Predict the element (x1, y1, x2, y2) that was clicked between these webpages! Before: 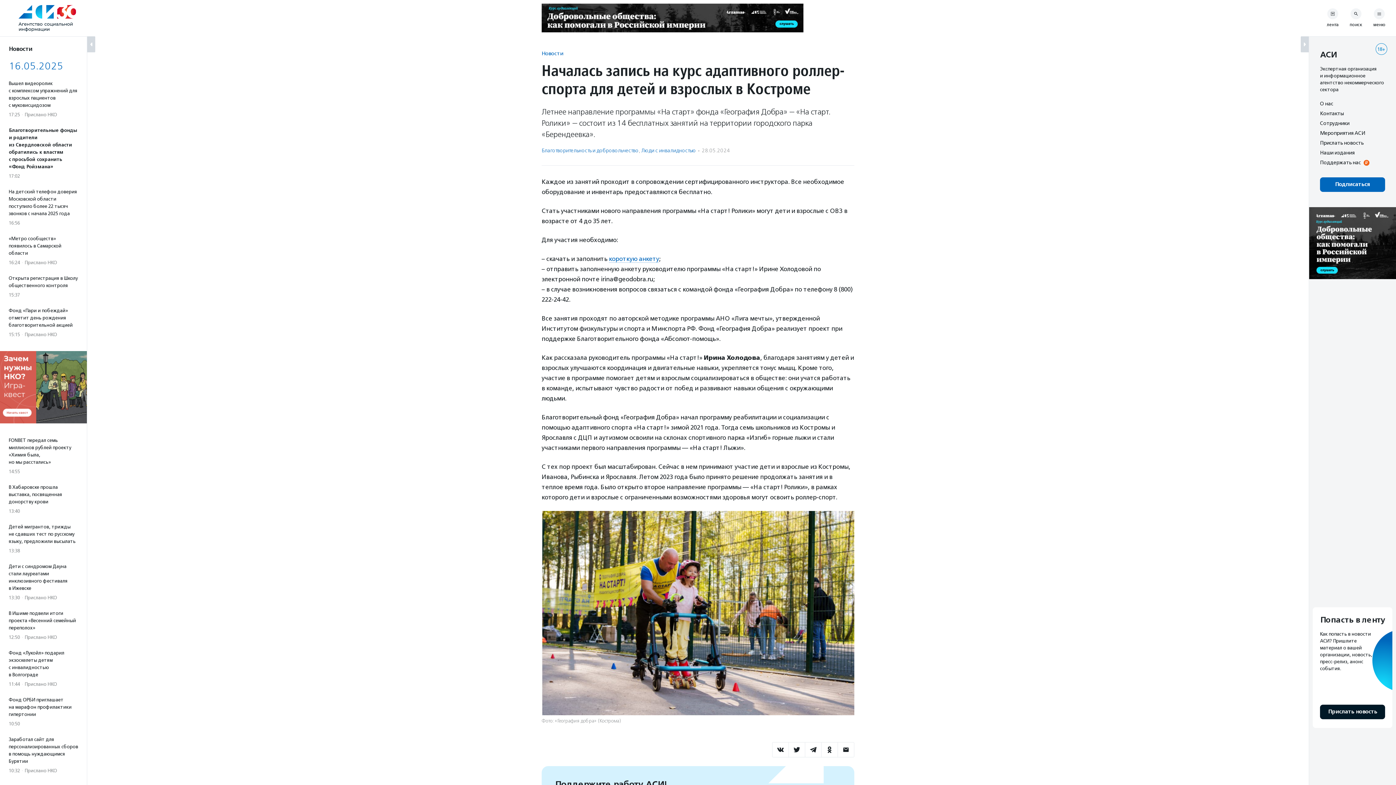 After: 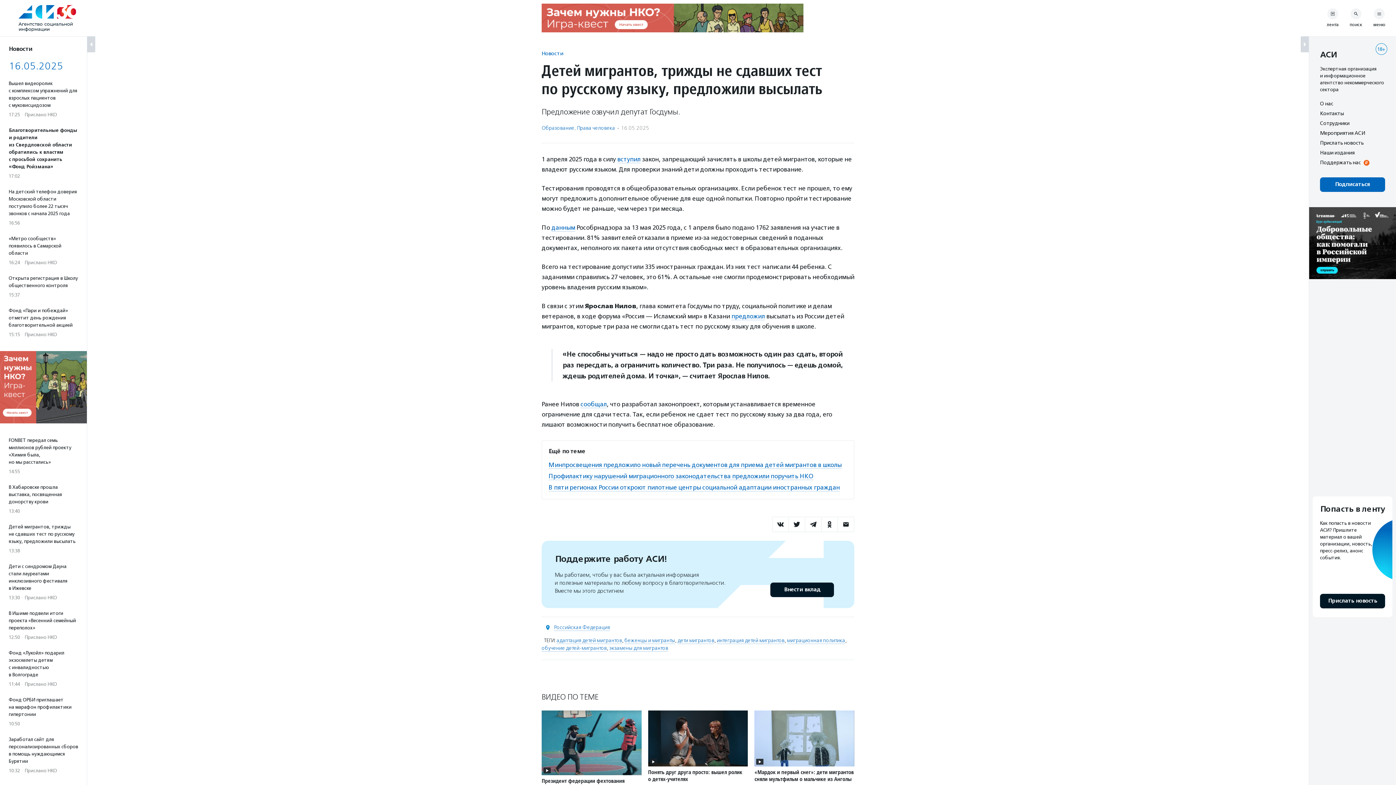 Action: bbox: (8, 523, 78, 554) label: Детей мигрантов, трижды не сдавших тест по русскому языку, предложили высылать
13:38